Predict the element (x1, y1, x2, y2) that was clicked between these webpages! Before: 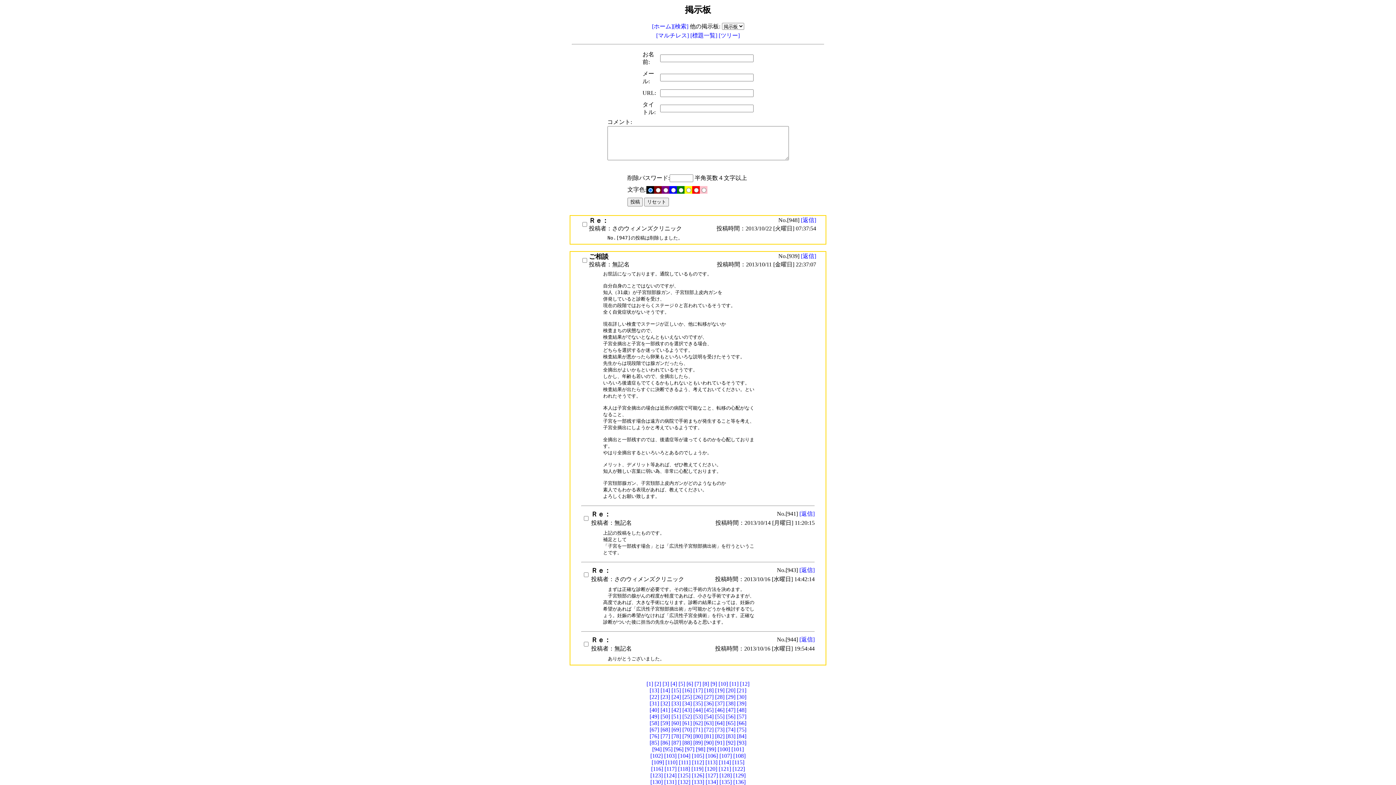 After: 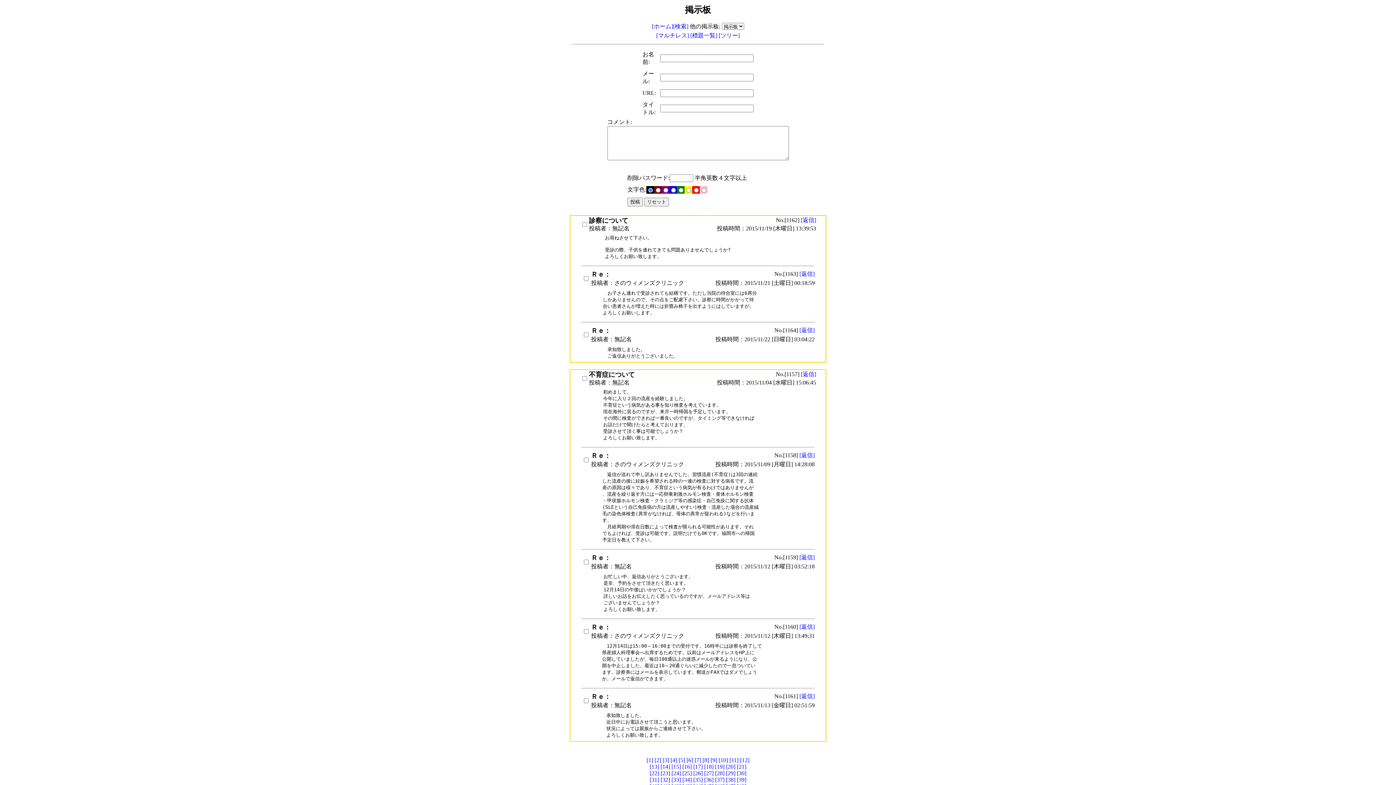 Action: bbox: (649, 713, 659, 720) label: [49]